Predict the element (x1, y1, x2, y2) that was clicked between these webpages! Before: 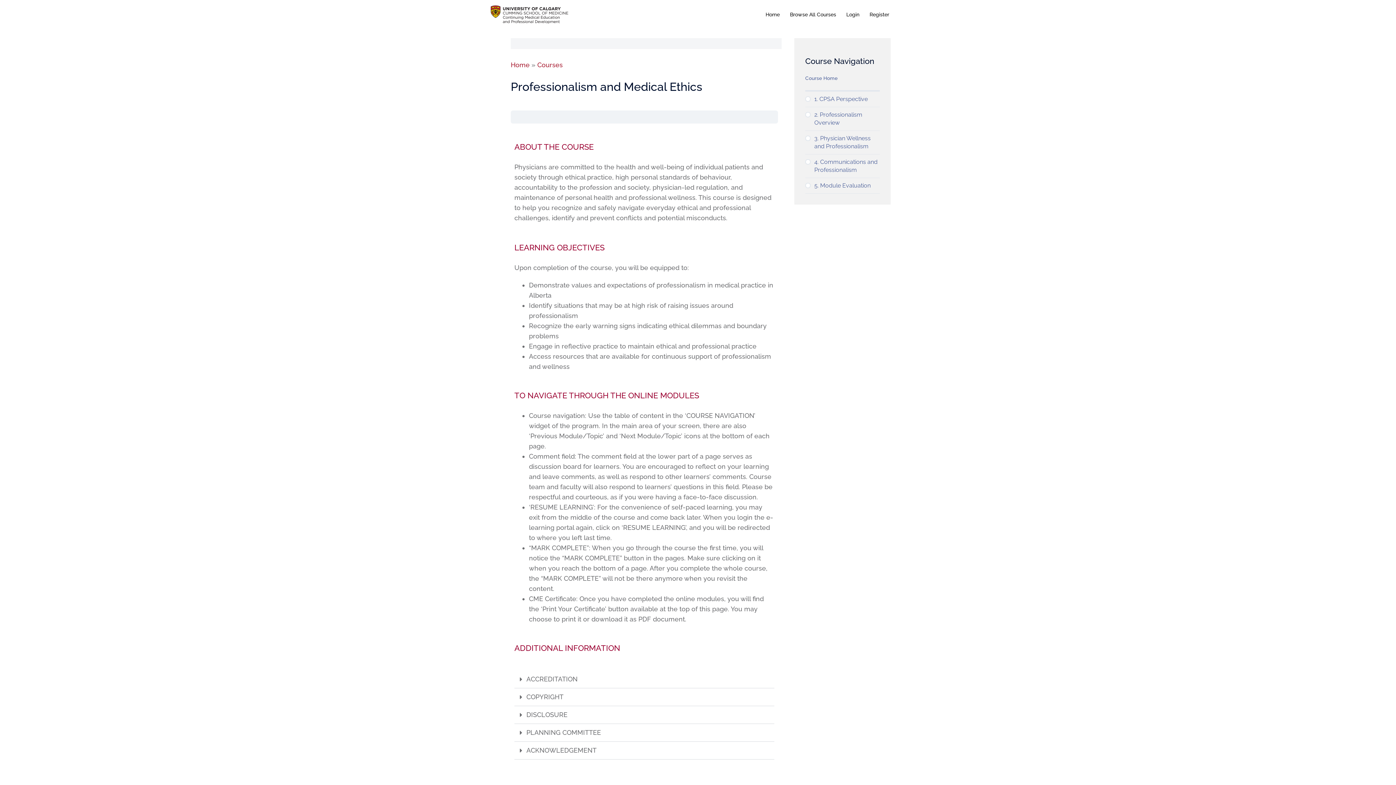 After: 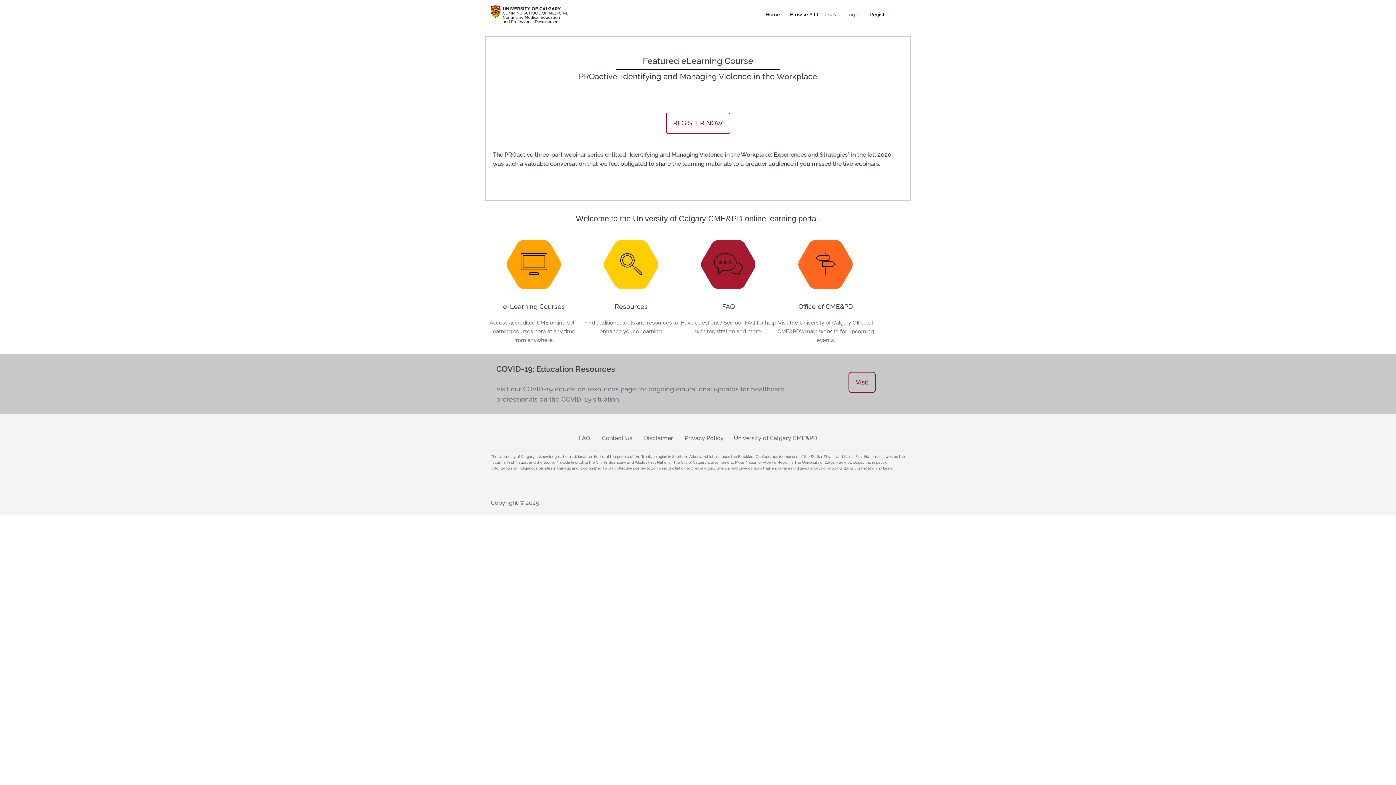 Action: bbox: (490, 10, 568, 17)